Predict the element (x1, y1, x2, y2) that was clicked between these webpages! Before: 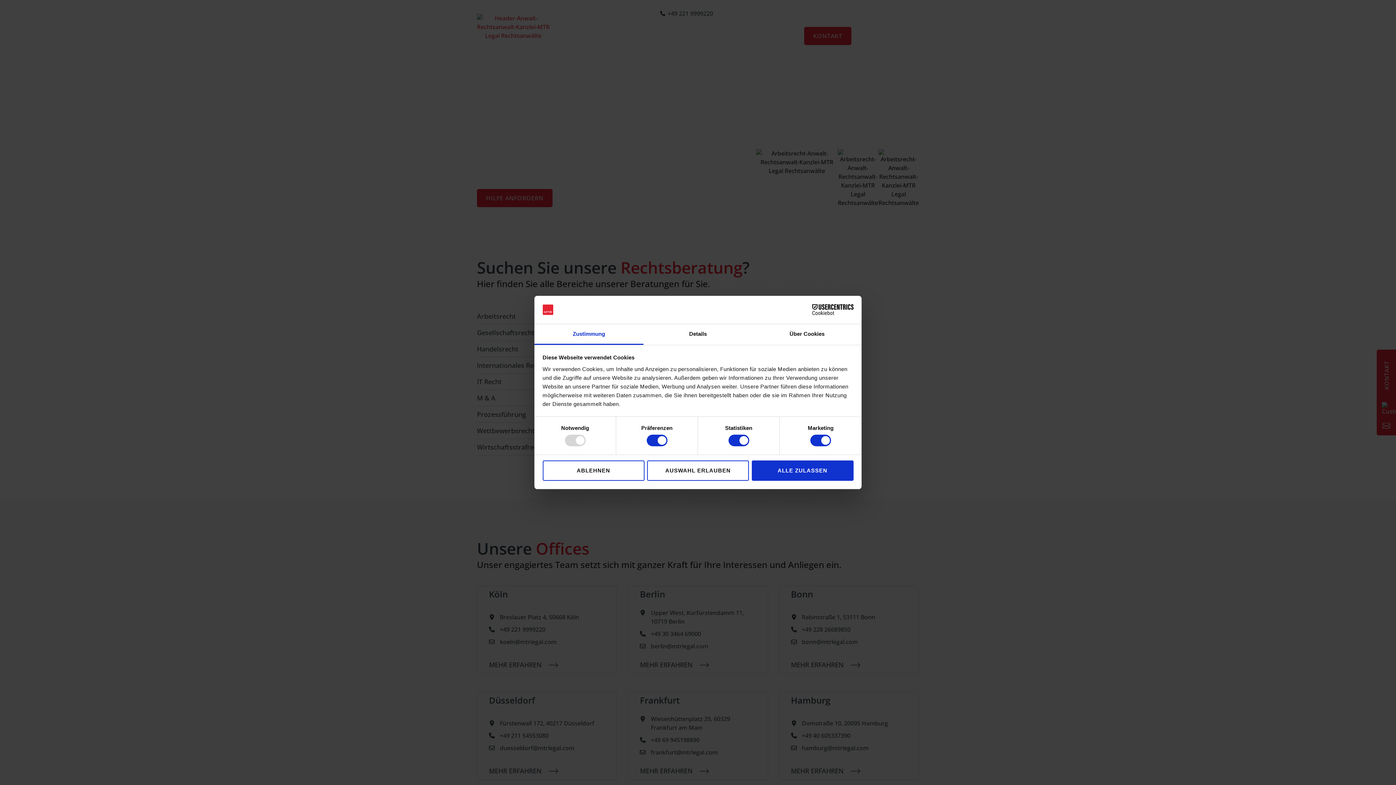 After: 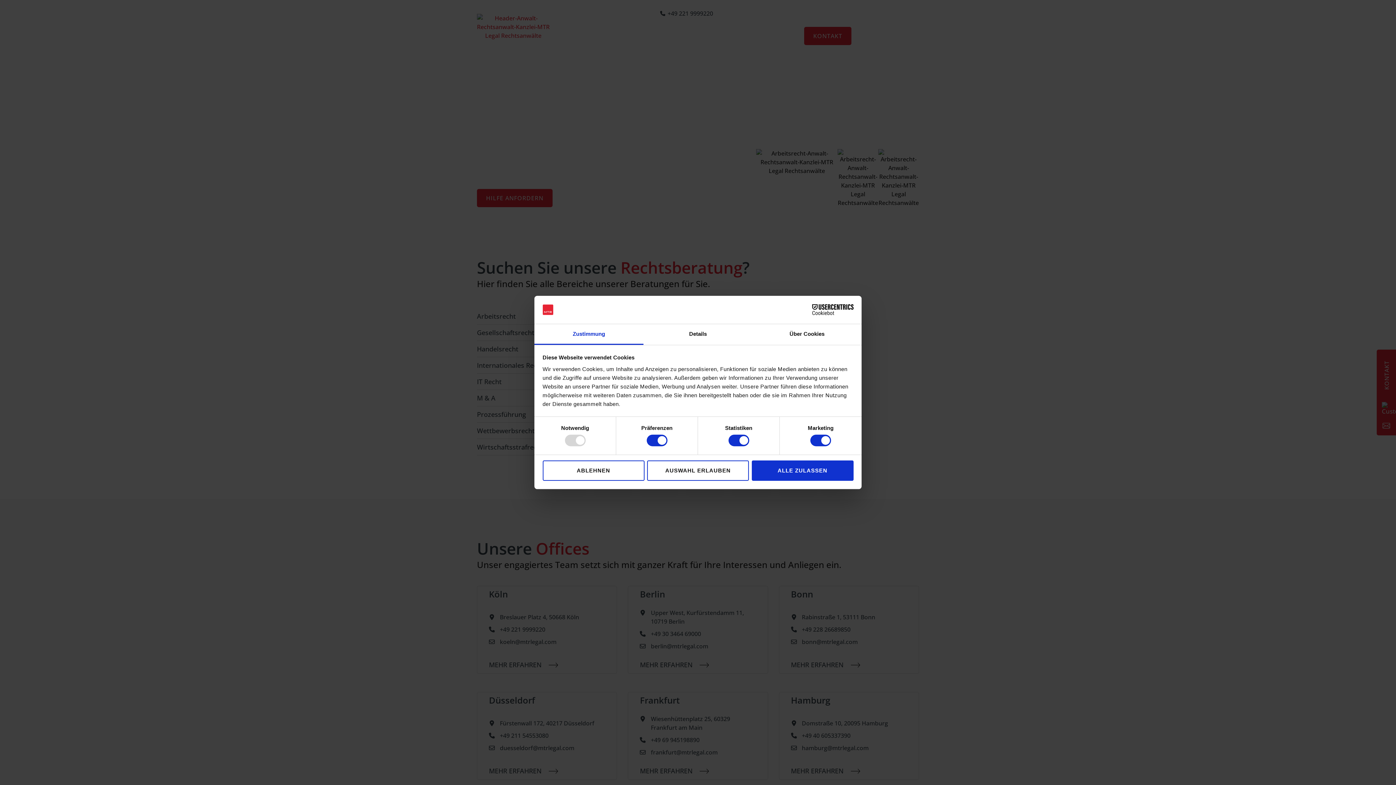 Action: bbox: (790, 304, 853, 315) label: Cookiebot - opens in a new window